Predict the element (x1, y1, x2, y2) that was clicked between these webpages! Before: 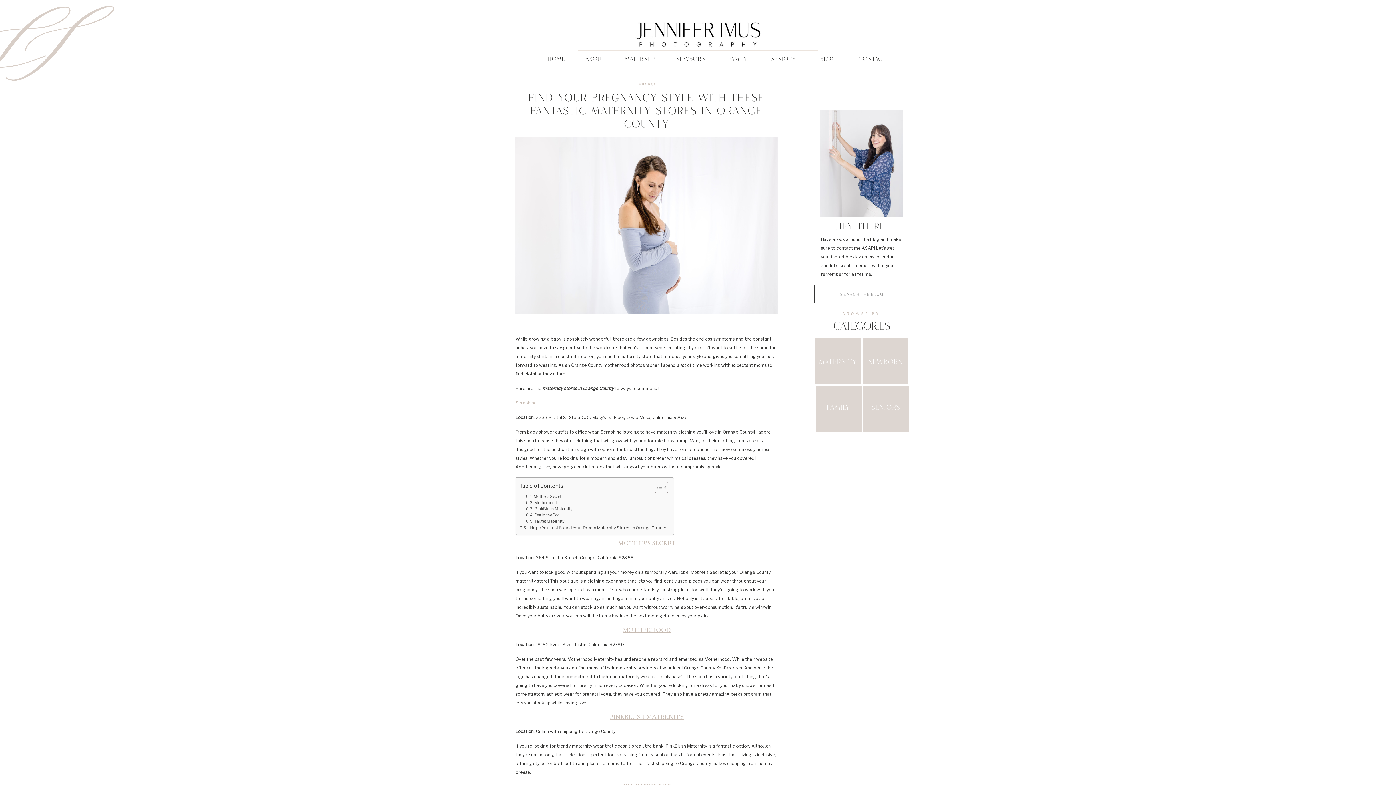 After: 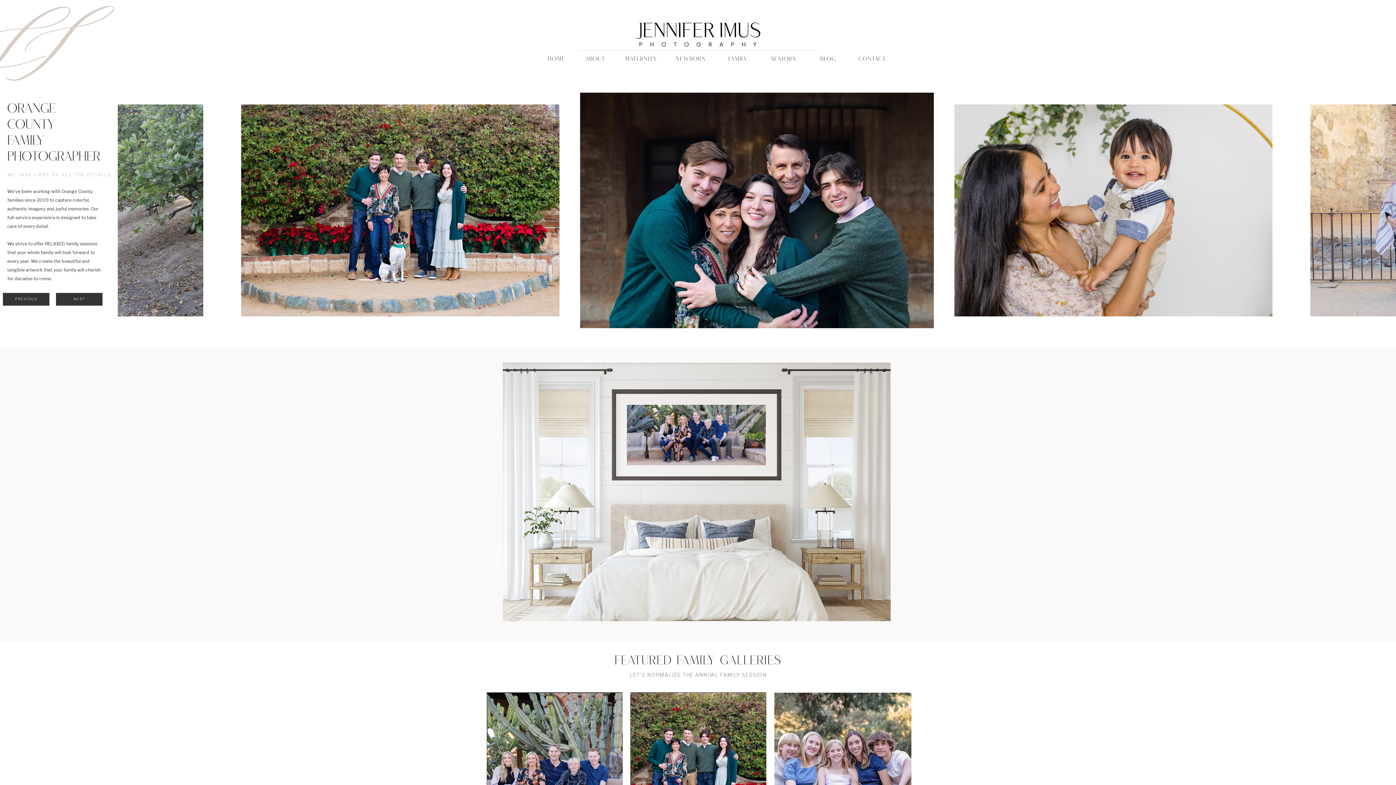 Action: label: FAMILY bbox: (721, 56, 754, 61)